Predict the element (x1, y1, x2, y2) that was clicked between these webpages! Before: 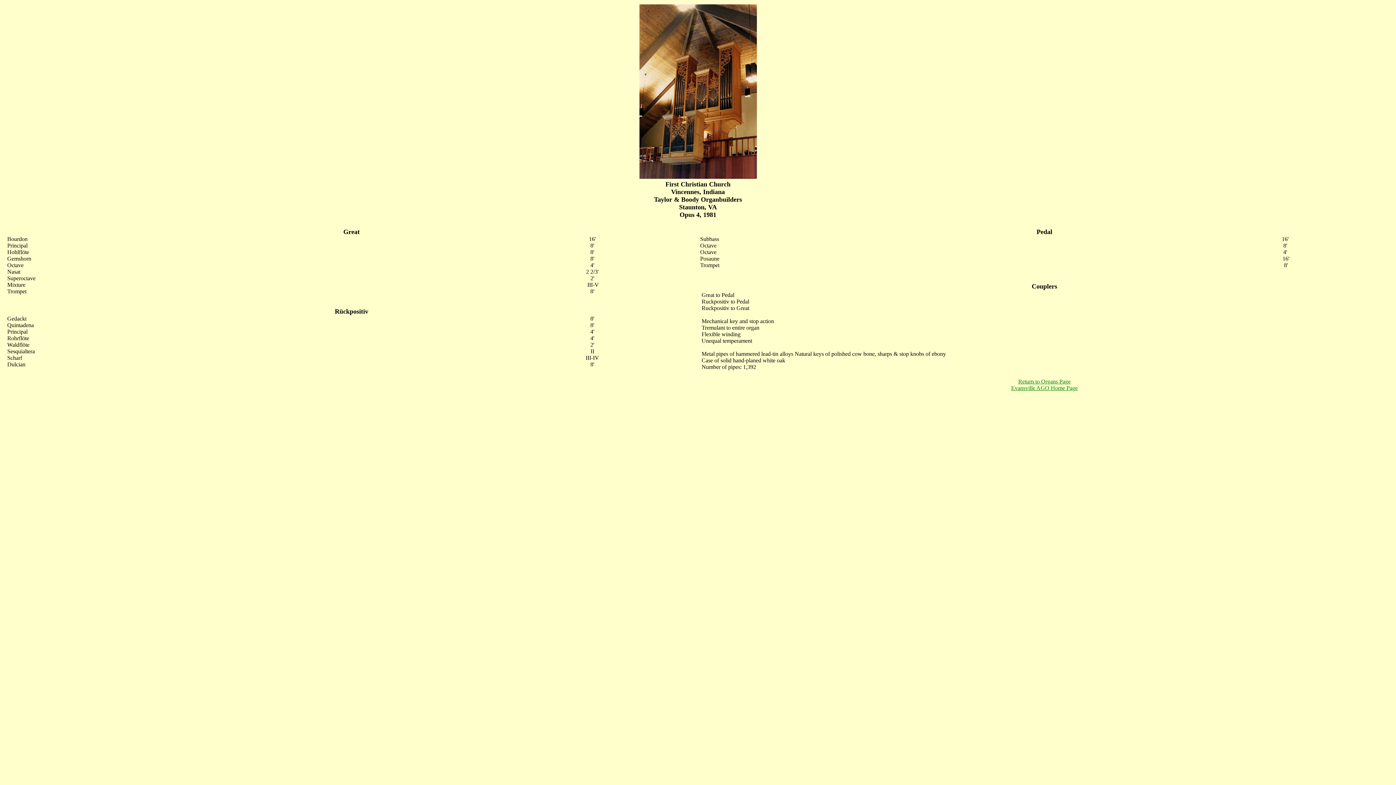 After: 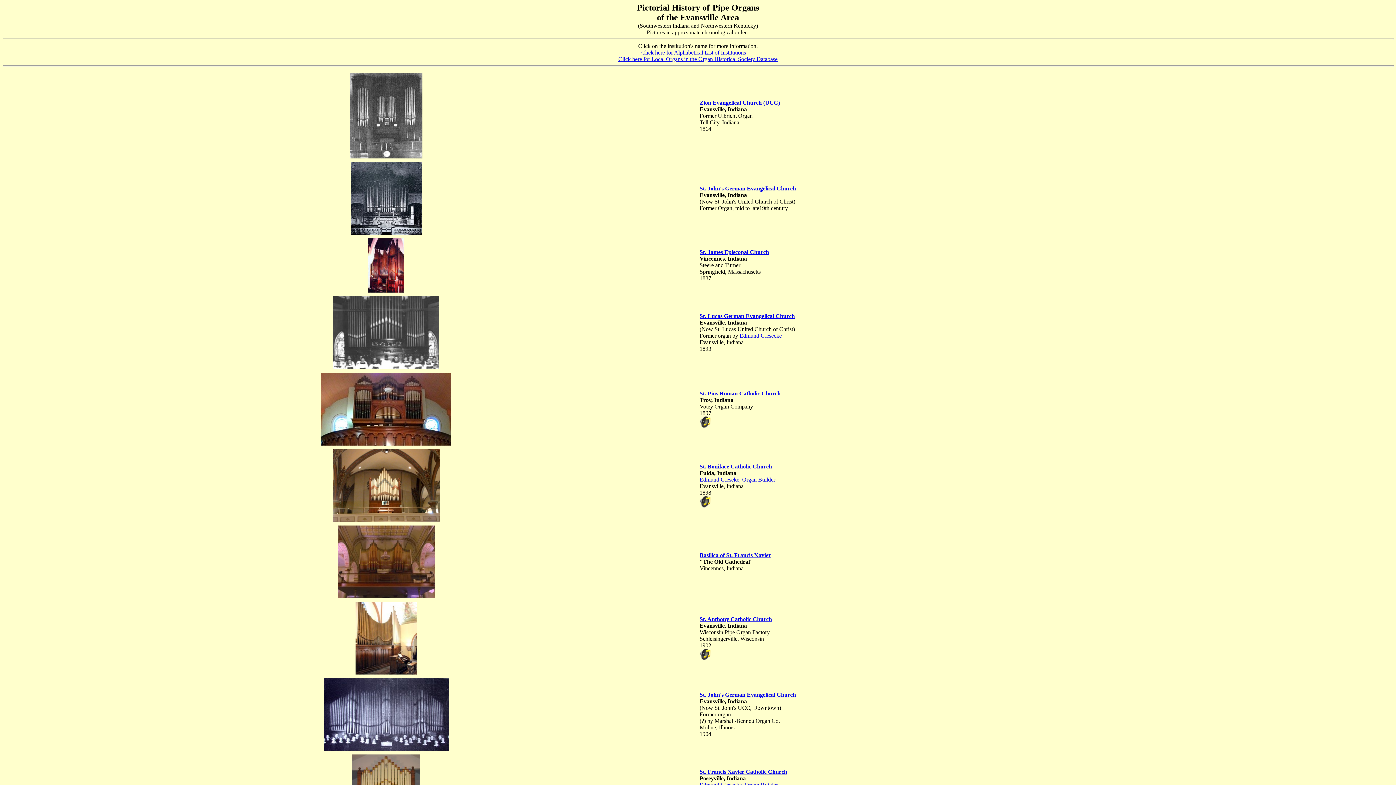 Action: bbox: (1018, 378, 1070, 384) label: Return to Organs Page